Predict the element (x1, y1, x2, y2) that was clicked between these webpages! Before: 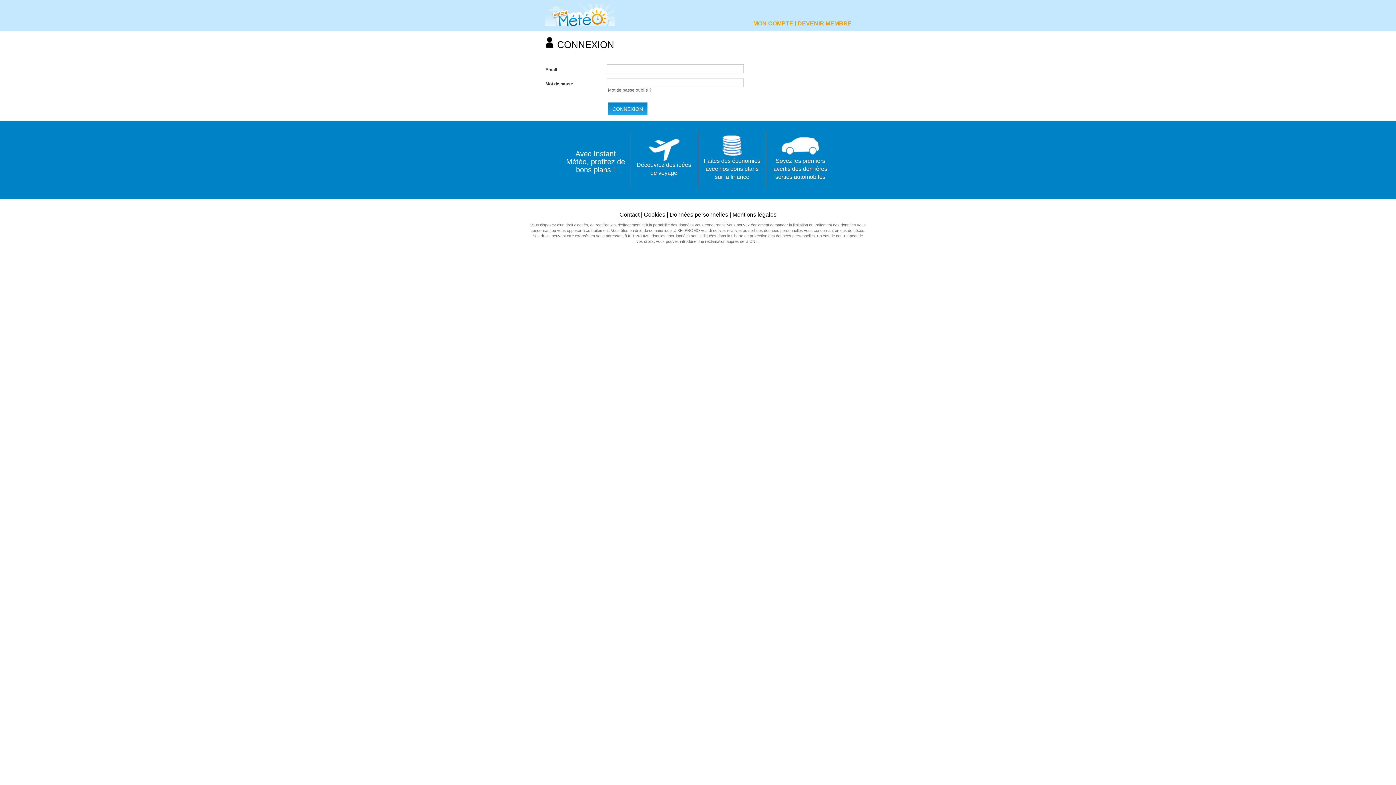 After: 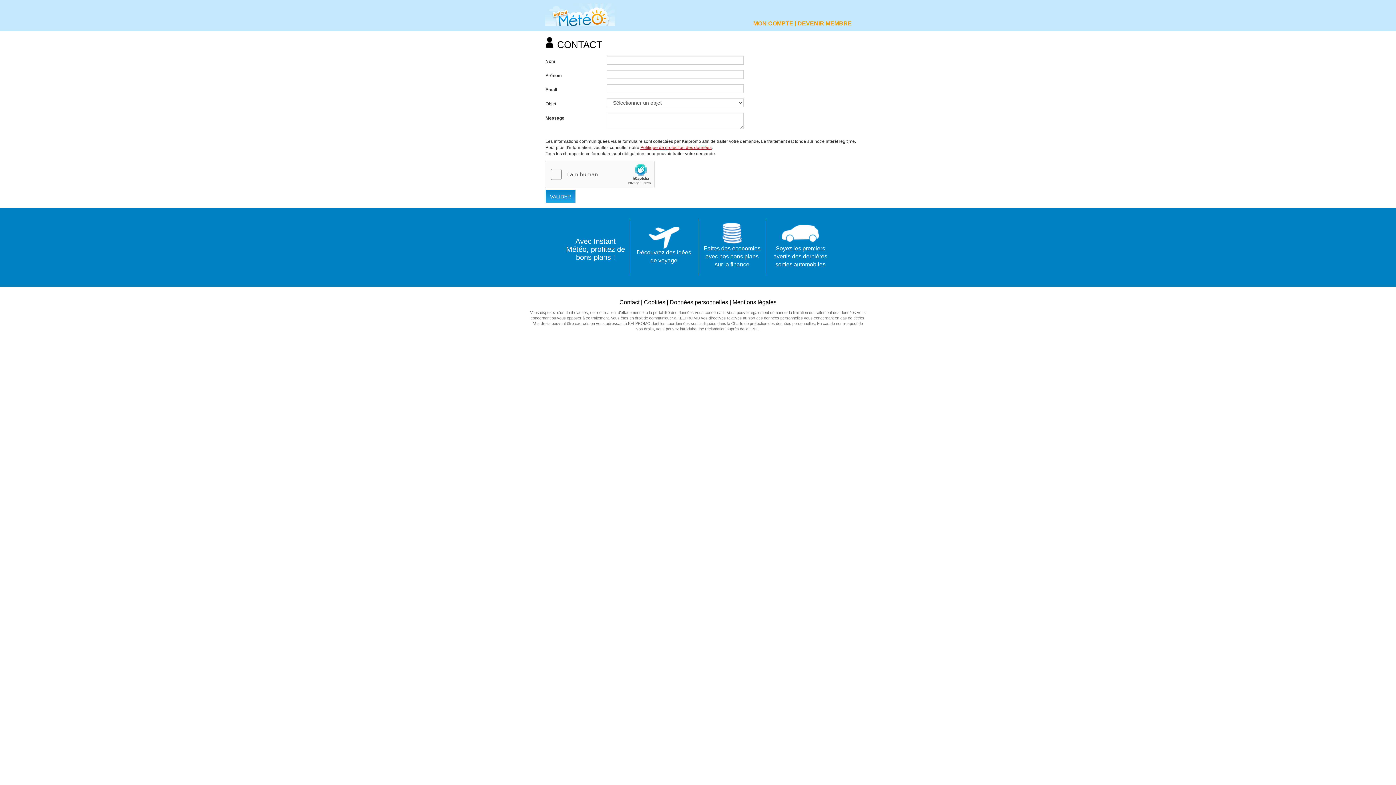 Action: bbox: (619, 211, 639, 217) label: Contact